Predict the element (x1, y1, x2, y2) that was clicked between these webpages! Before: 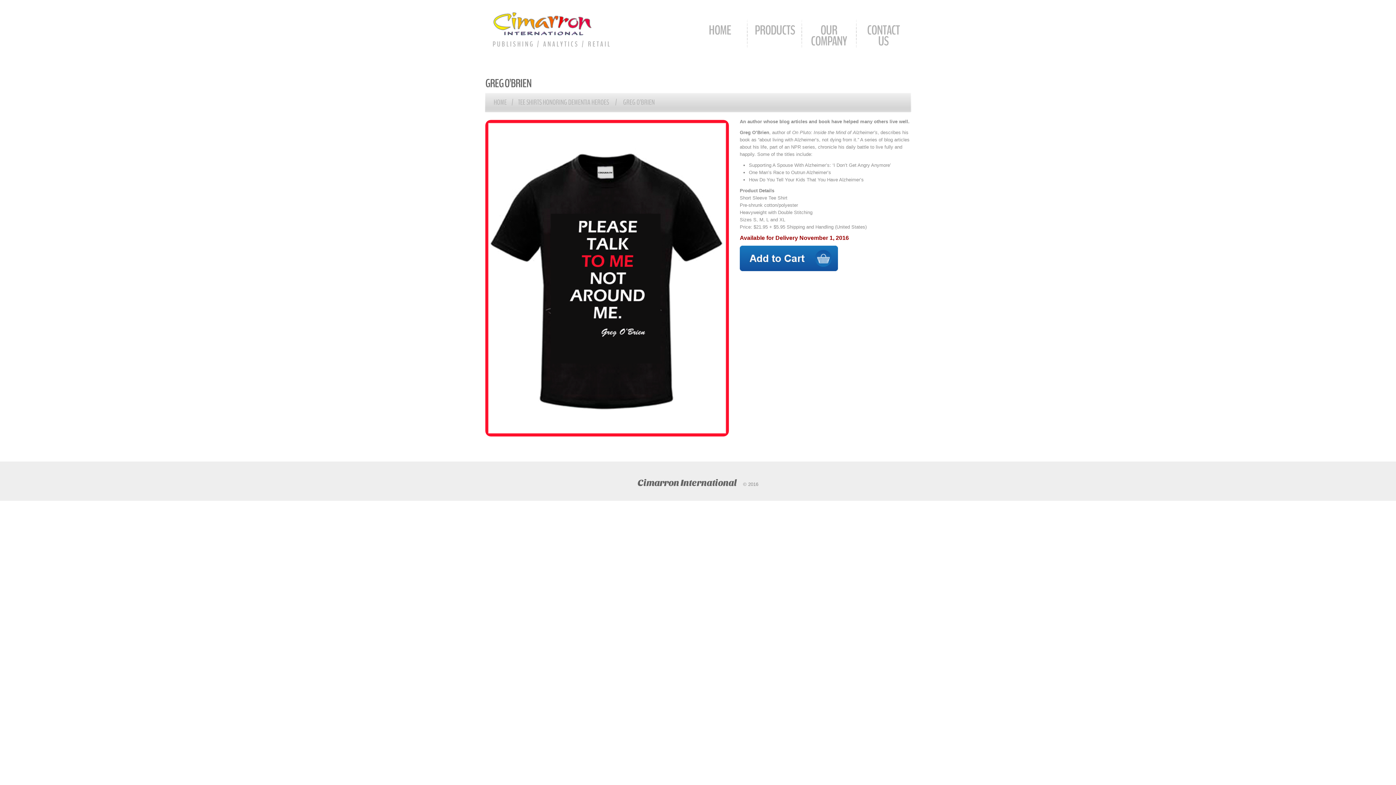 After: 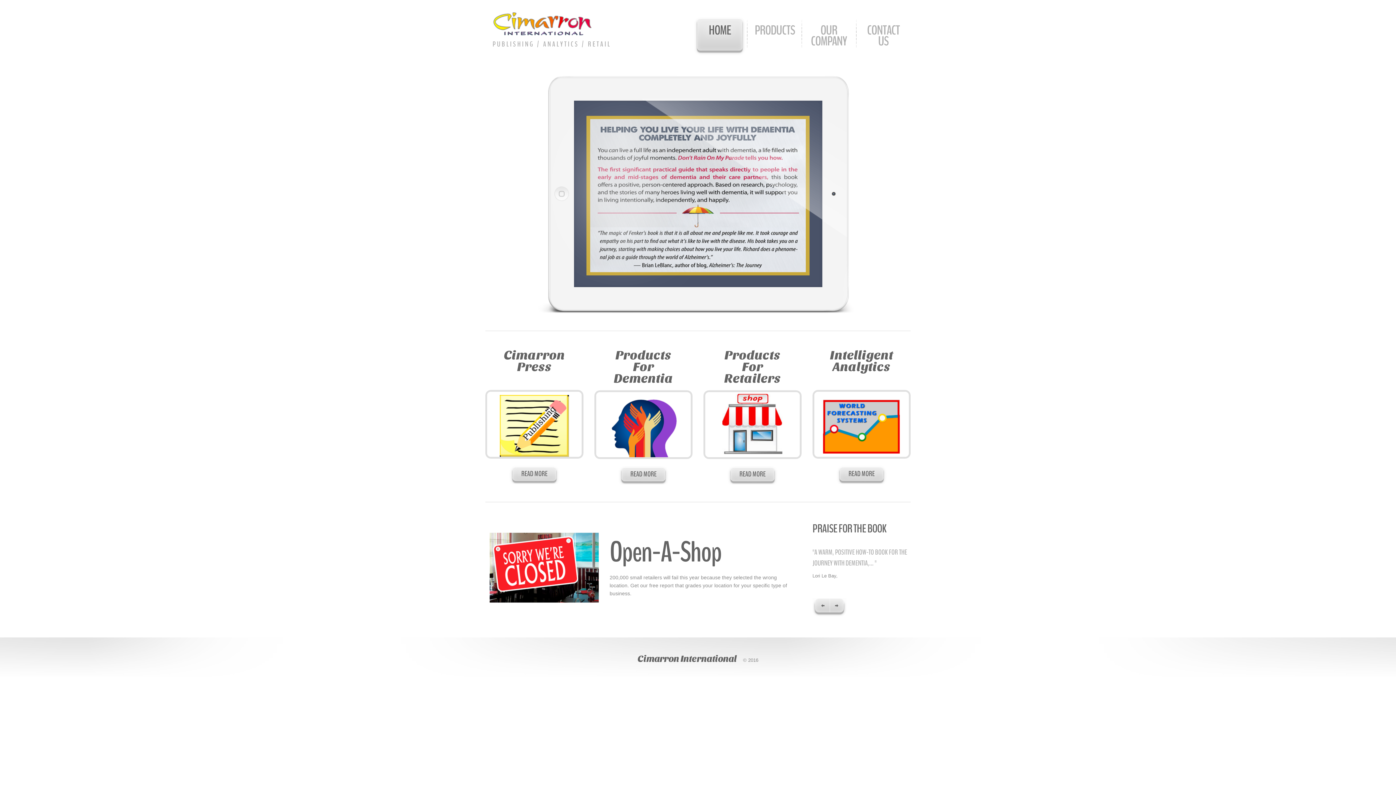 Action: bbox: (493, 97, 506, 107) label: HOME